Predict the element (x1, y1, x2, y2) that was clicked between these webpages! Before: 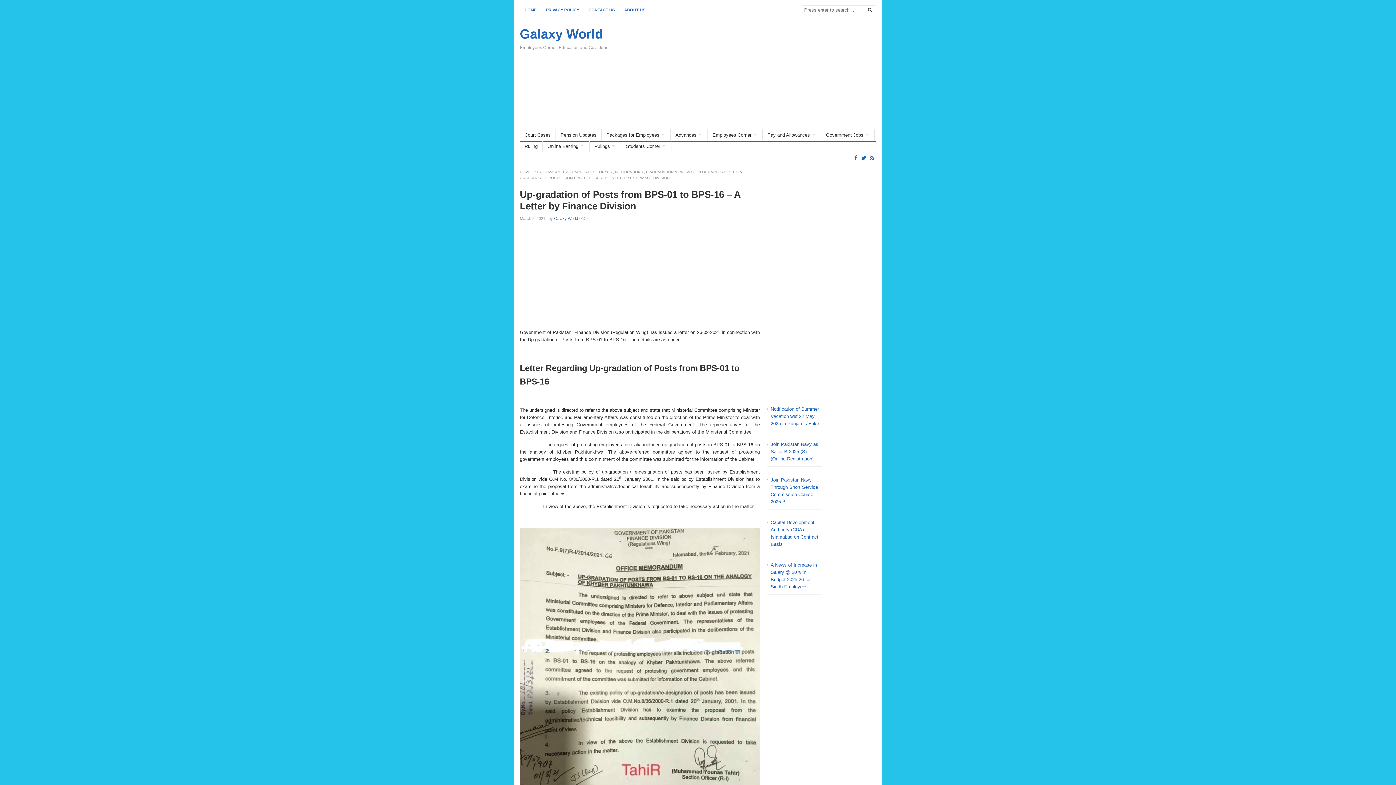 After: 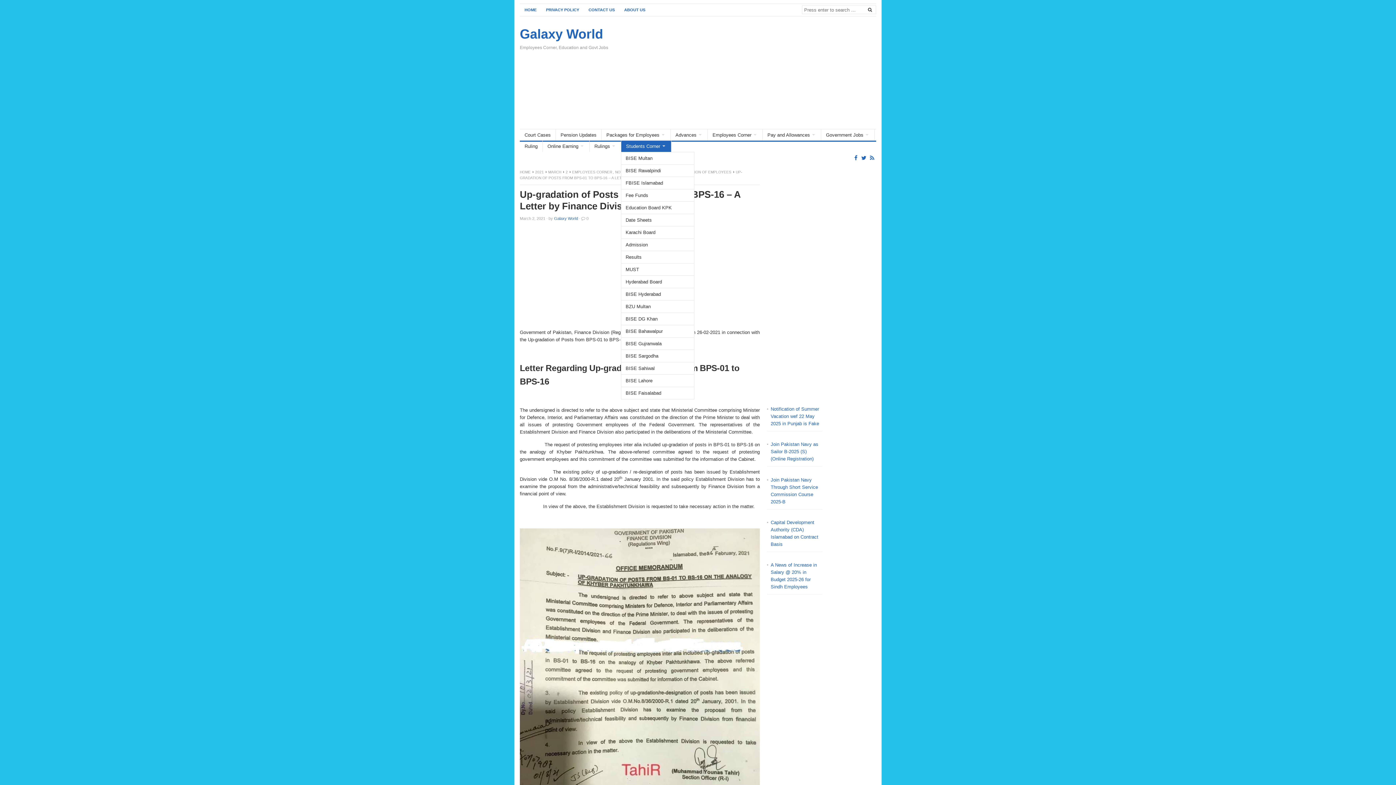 Action: bbox: (621, 140, 671, 152) label: Students Corner